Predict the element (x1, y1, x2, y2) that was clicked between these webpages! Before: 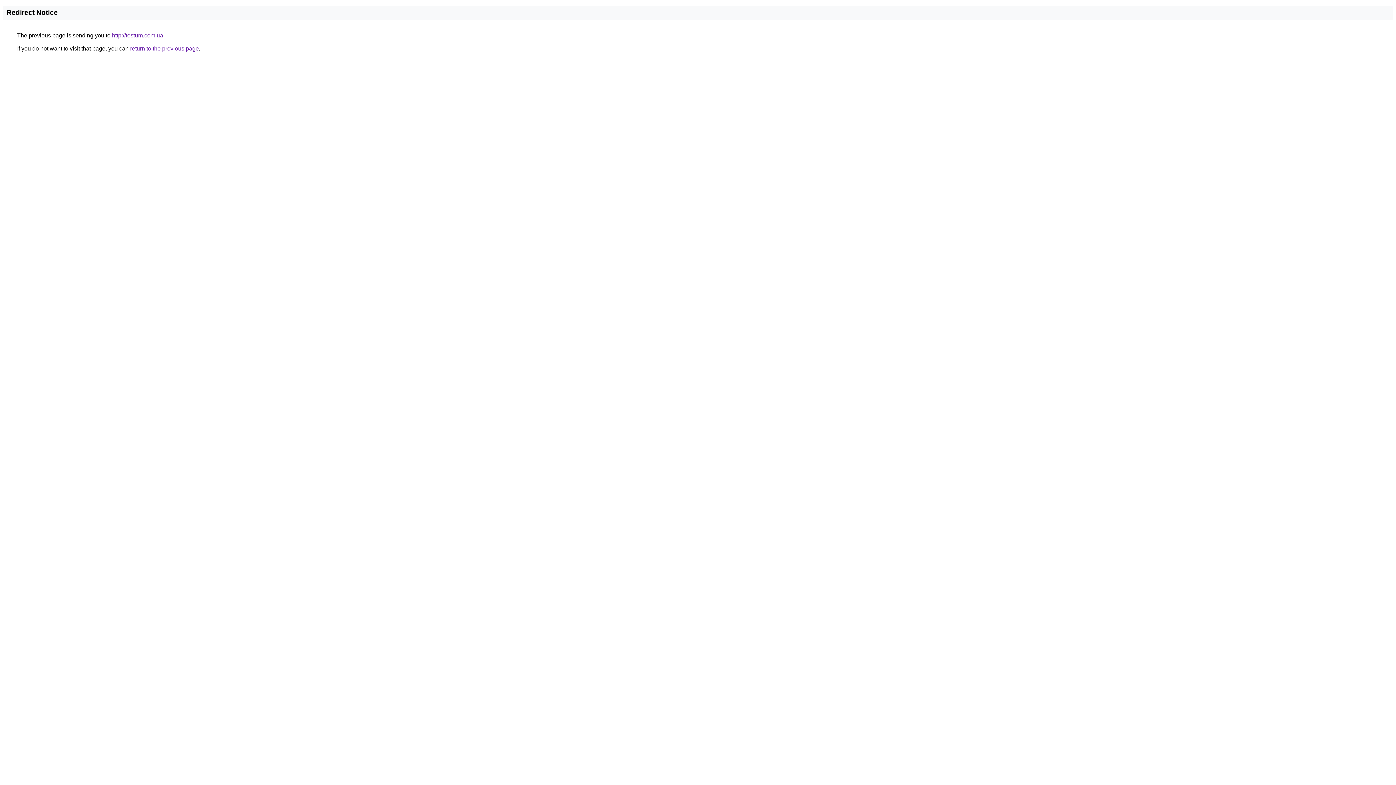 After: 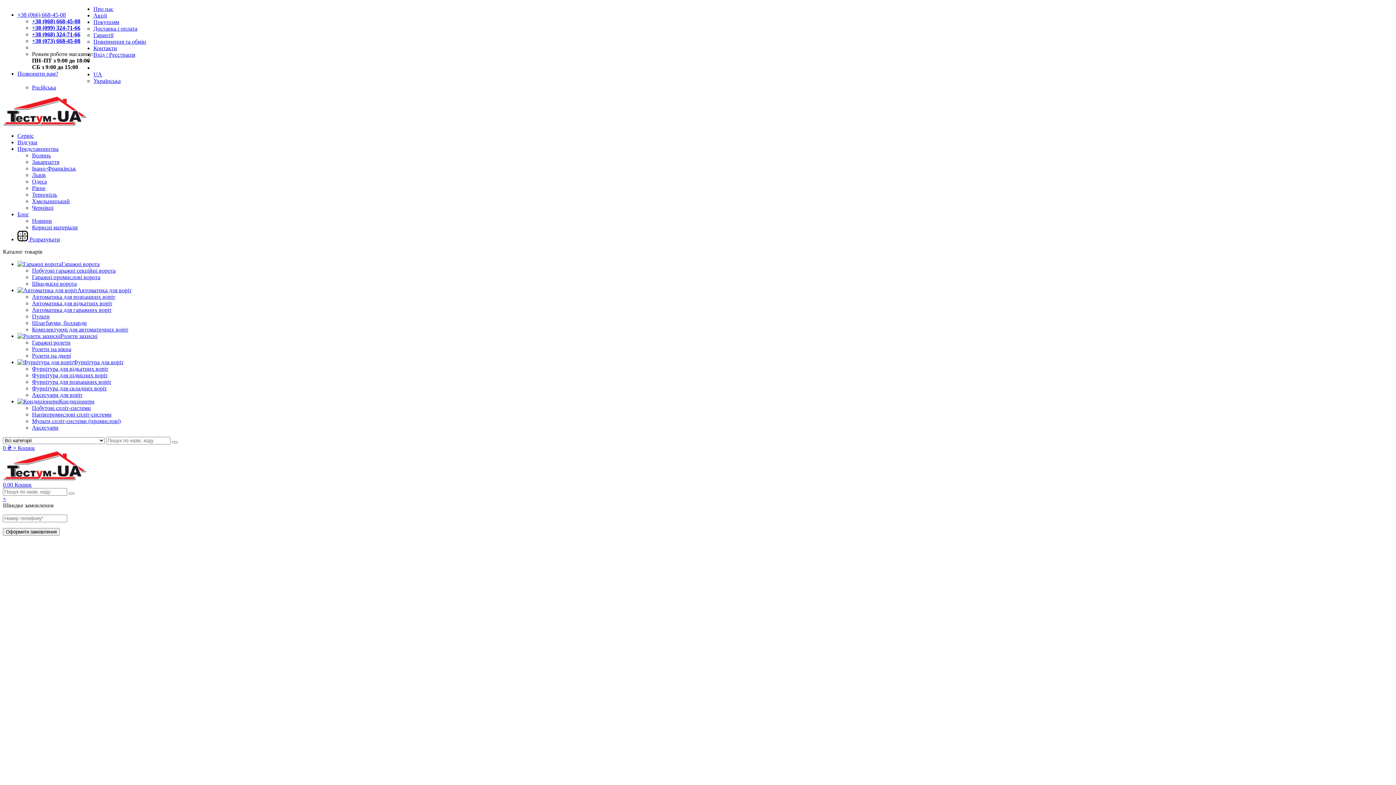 Action: bbox: (112, 32, 163, 38) label: http://testum.com.ua